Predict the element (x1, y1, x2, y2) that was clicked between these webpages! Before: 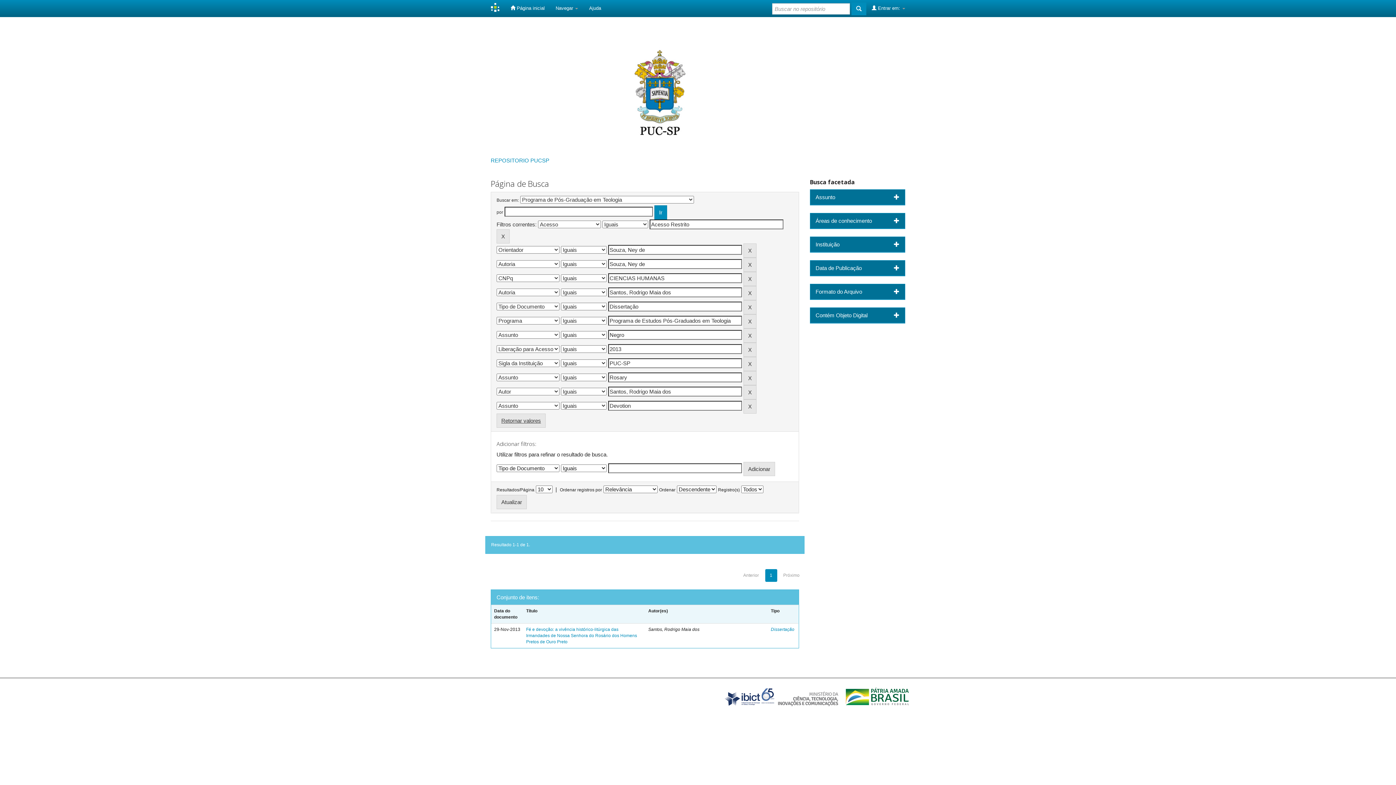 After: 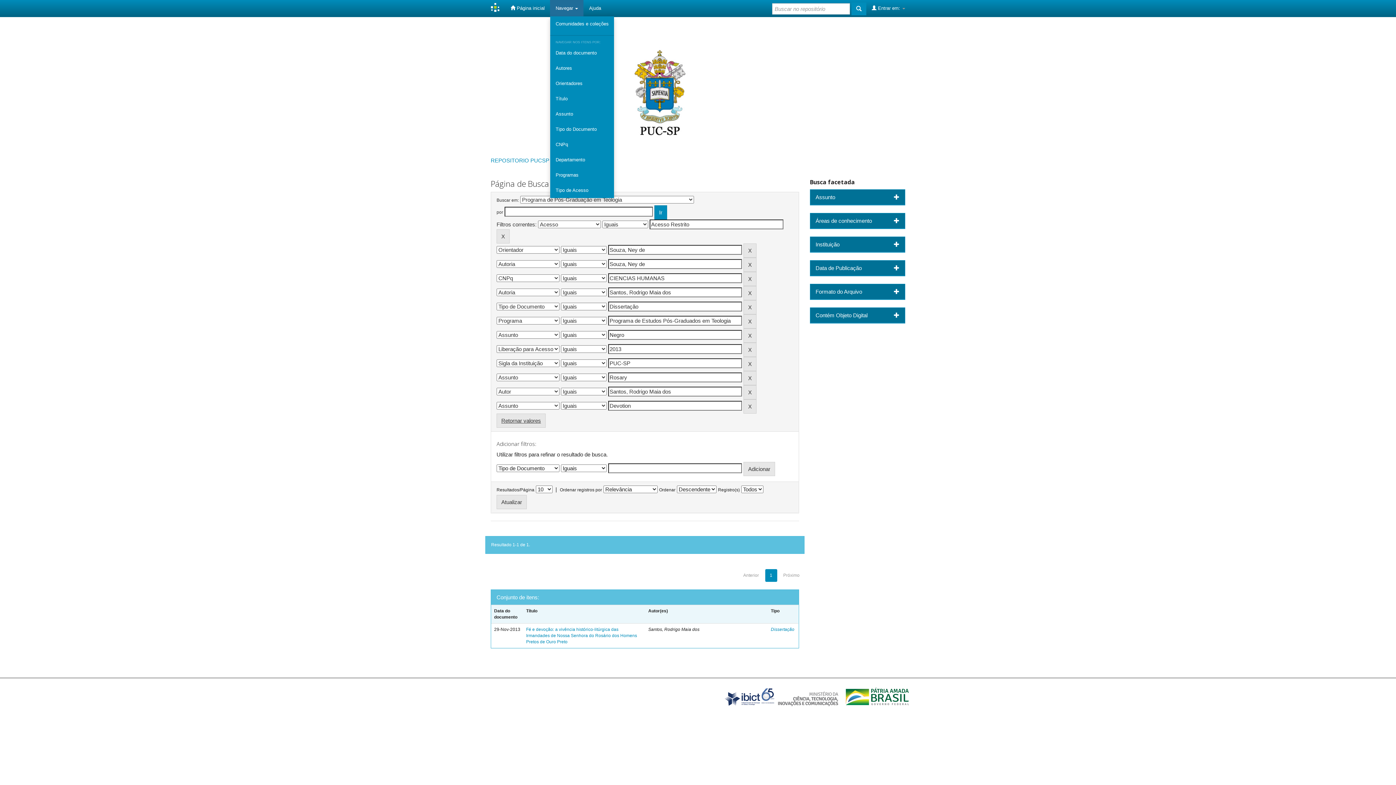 Action: bbox: (550, 0, 583, 16) label: Navegar 